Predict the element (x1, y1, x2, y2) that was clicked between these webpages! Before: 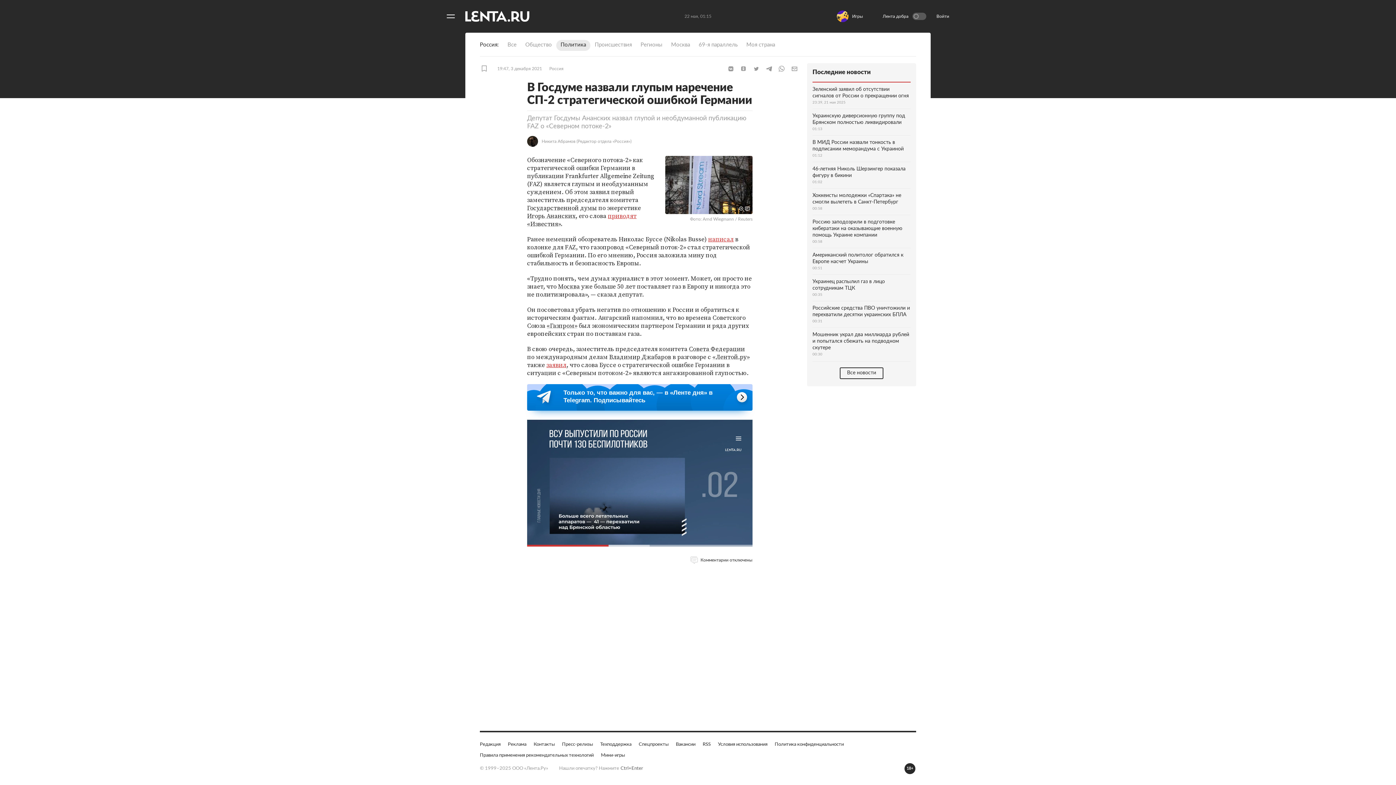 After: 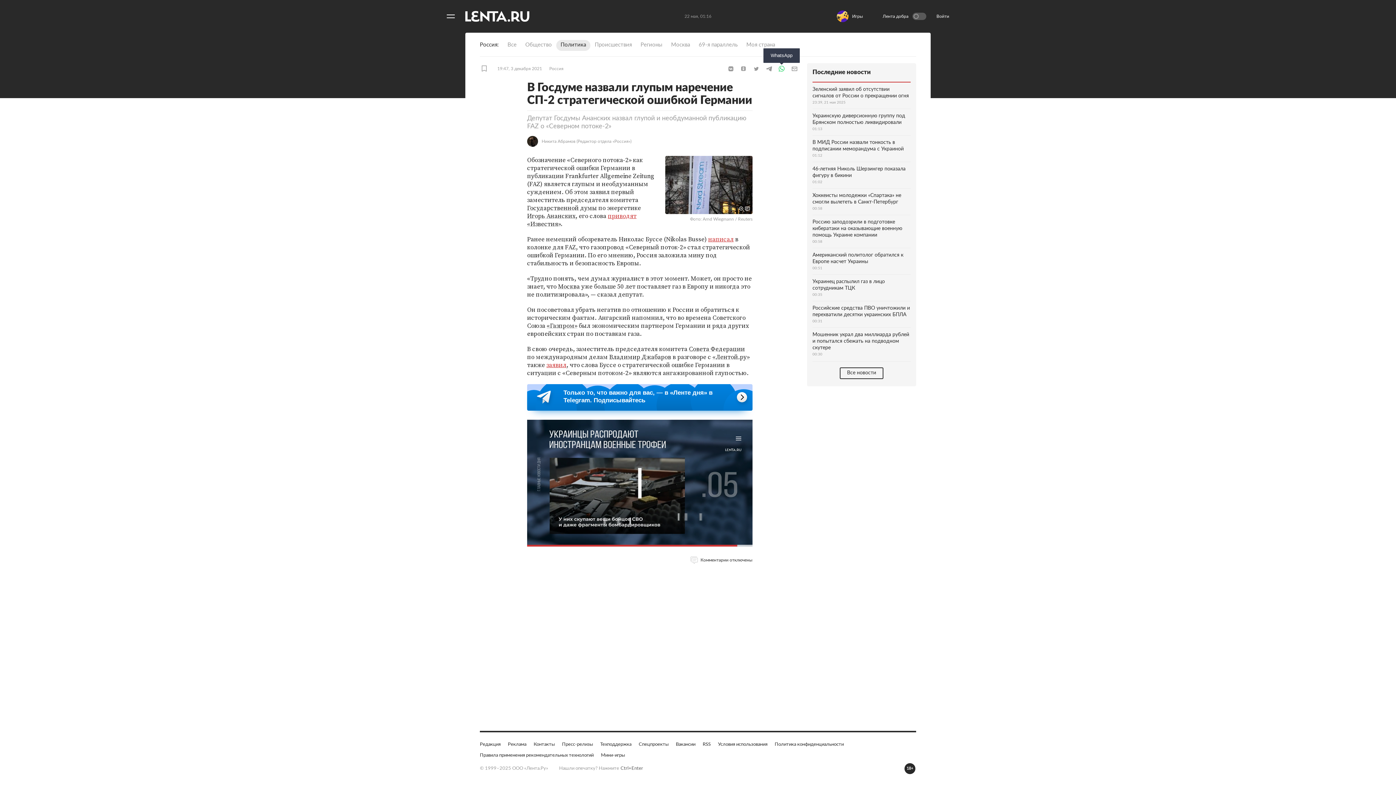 Action: label: WhatsApp bbox: (776, 65, 787, 72)